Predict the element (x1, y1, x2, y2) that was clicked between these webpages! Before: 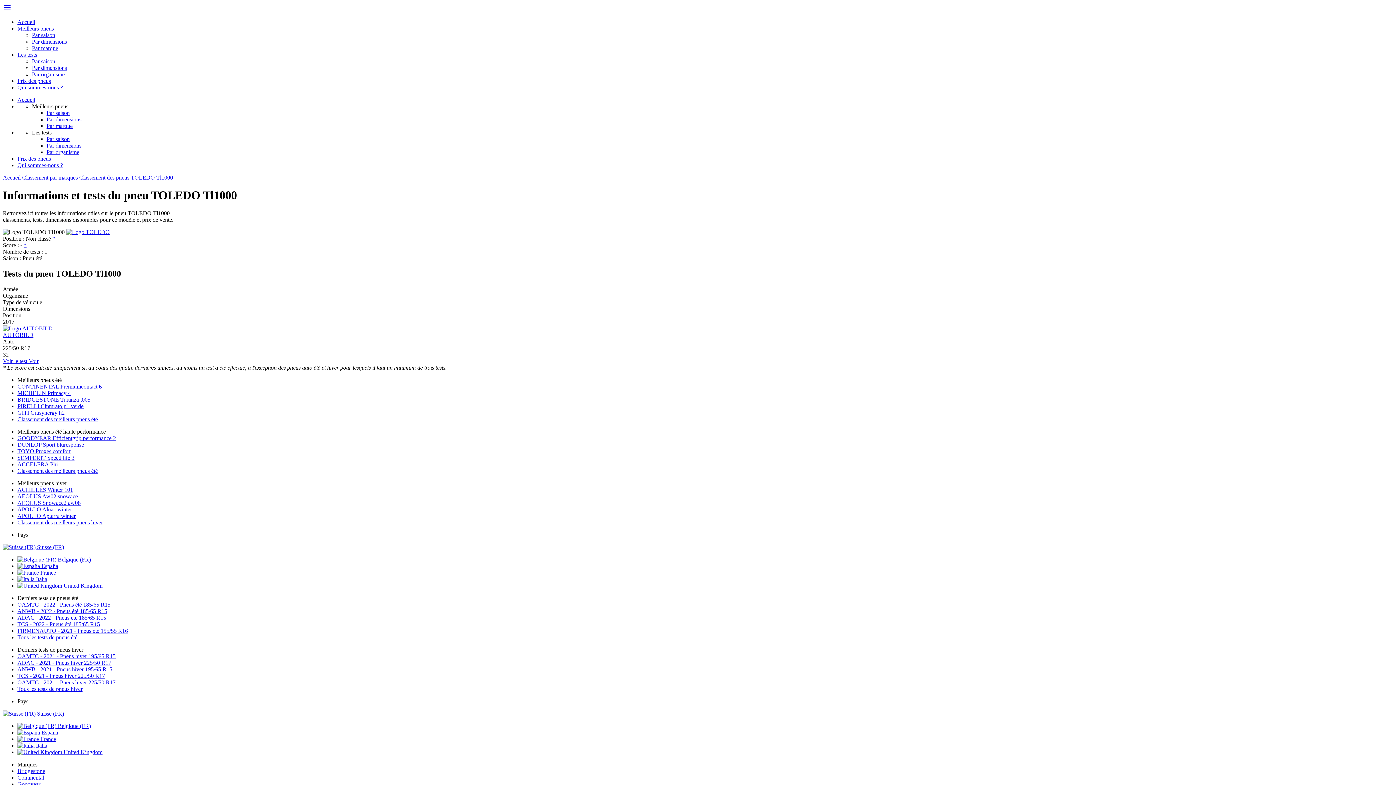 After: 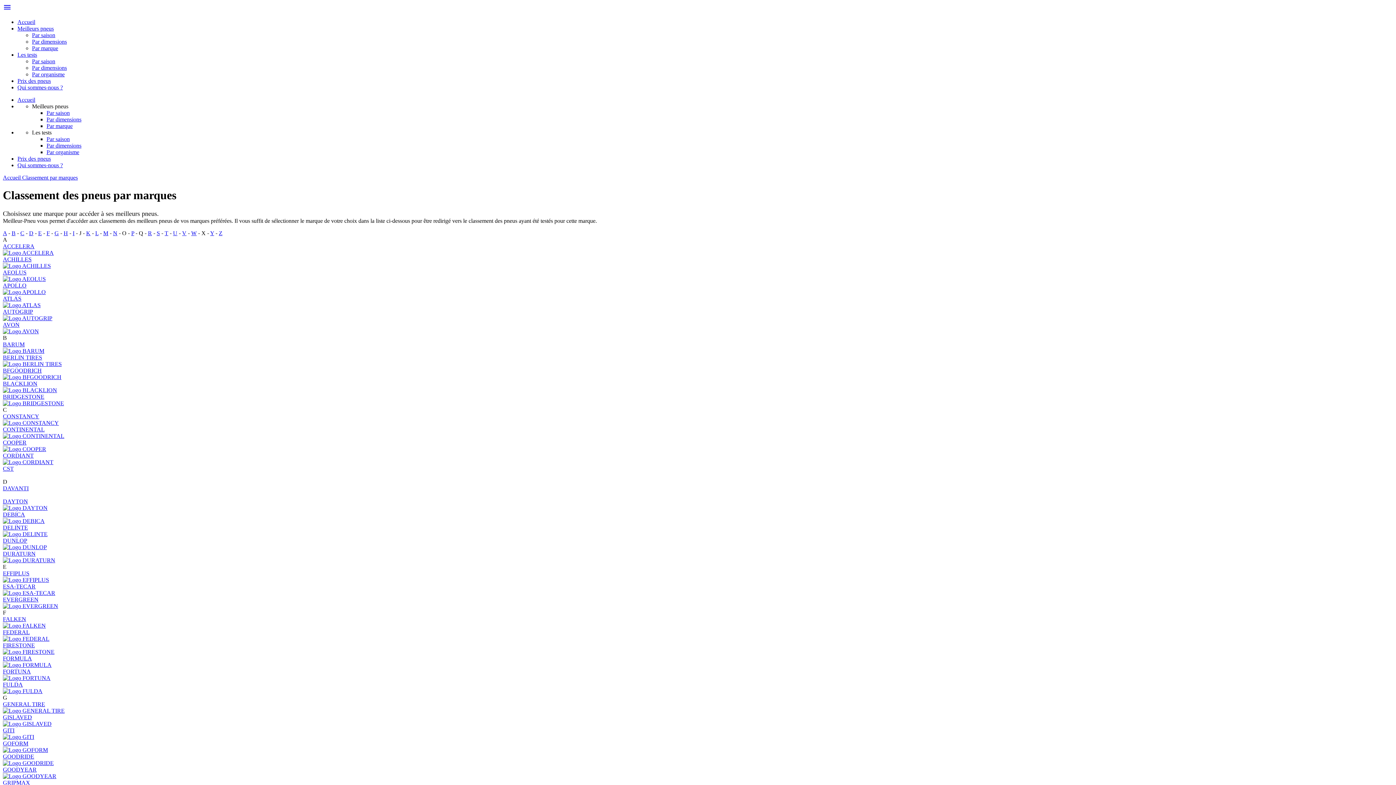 Action: bbox: (22, 174, 79, 180) label: Classement par marques 